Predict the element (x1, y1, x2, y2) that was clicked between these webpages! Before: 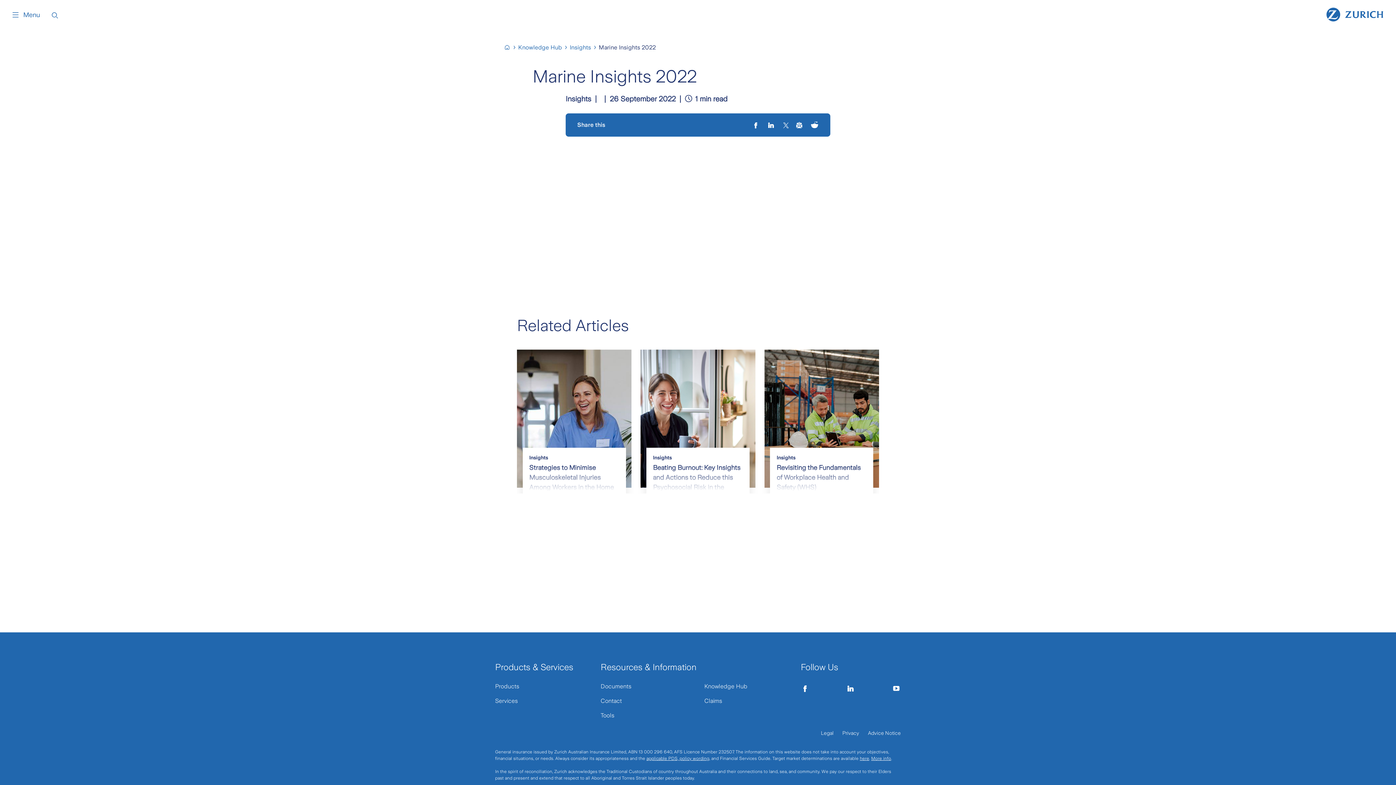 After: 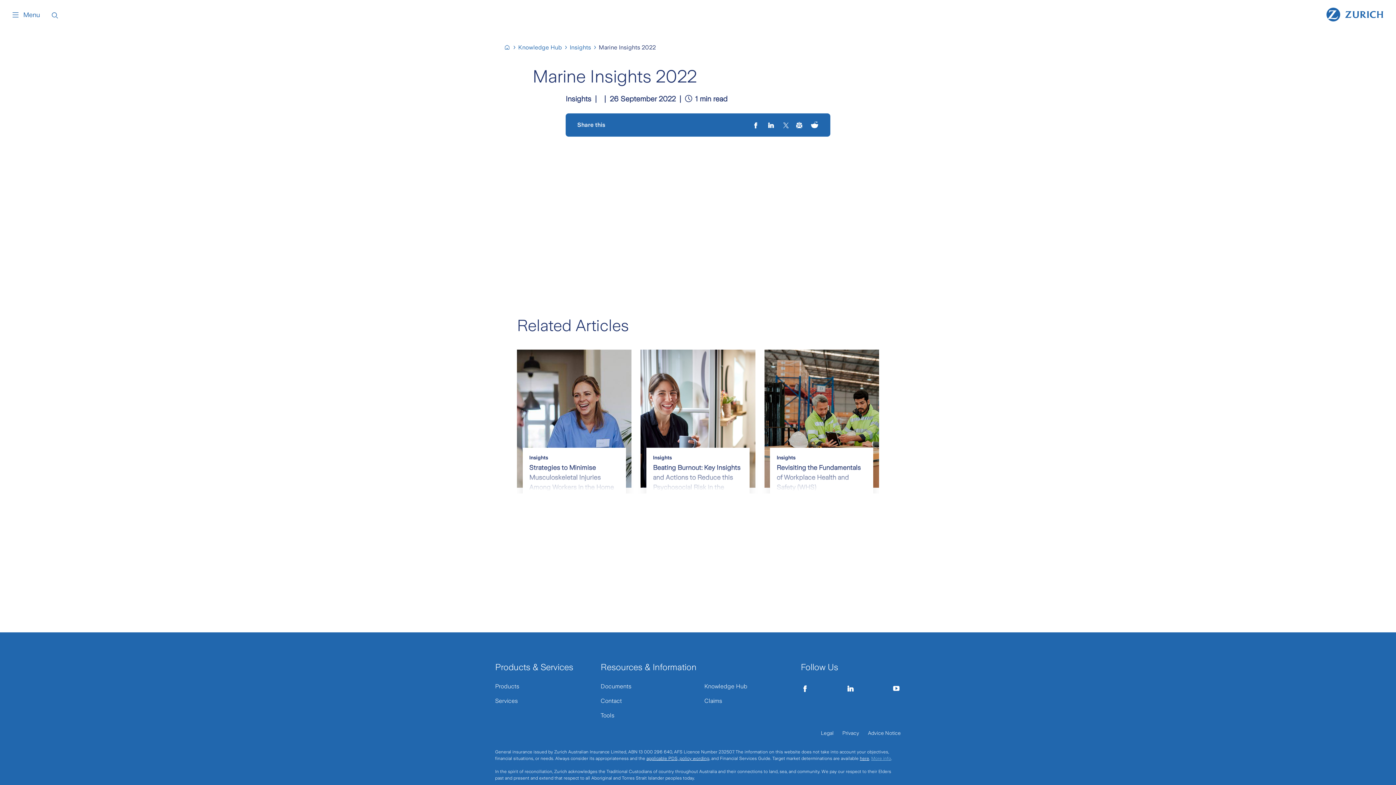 Action: label: More info bbox: (871, 756, 891, 761)